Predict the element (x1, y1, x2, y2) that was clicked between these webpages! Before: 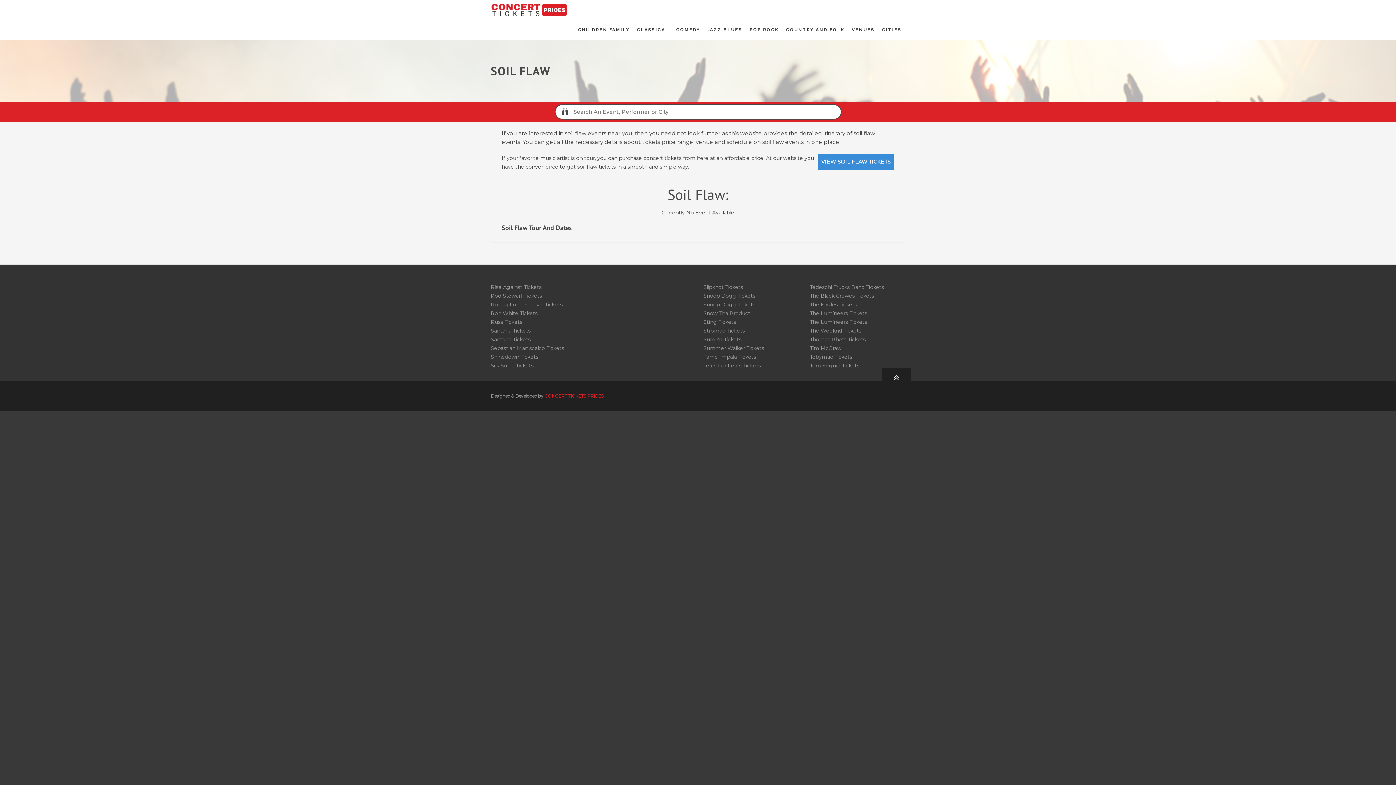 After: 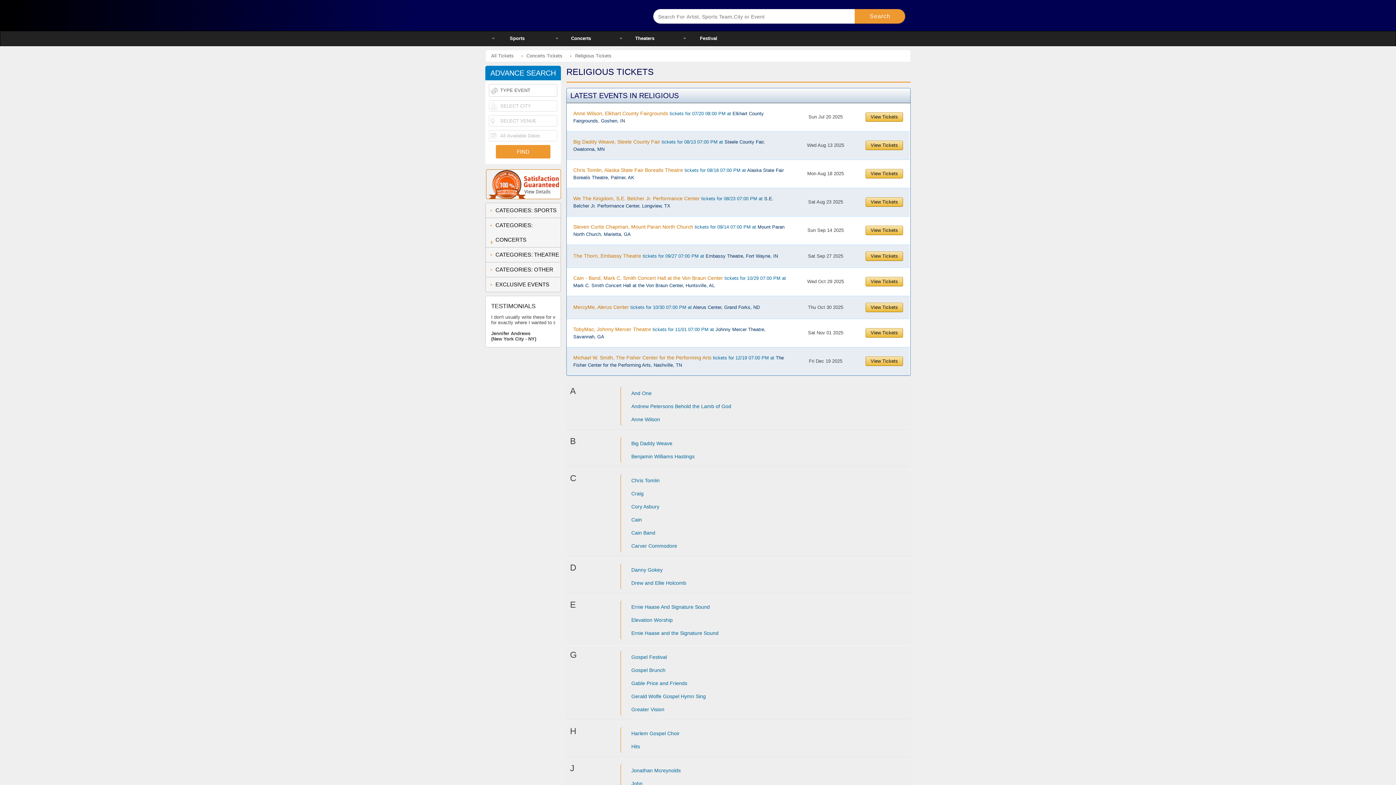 Action: bbox: (810, 353, 852, 360) label: Tobymac Tickets